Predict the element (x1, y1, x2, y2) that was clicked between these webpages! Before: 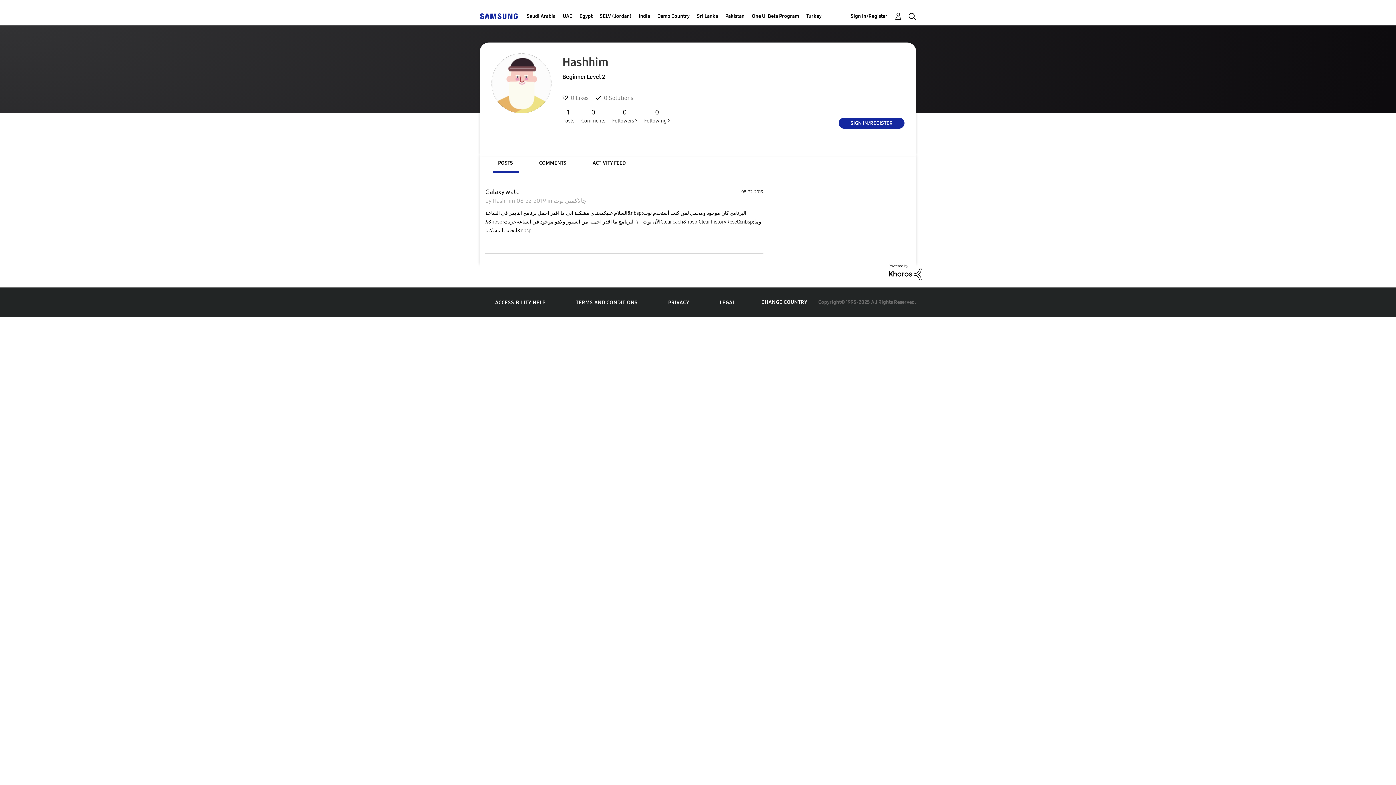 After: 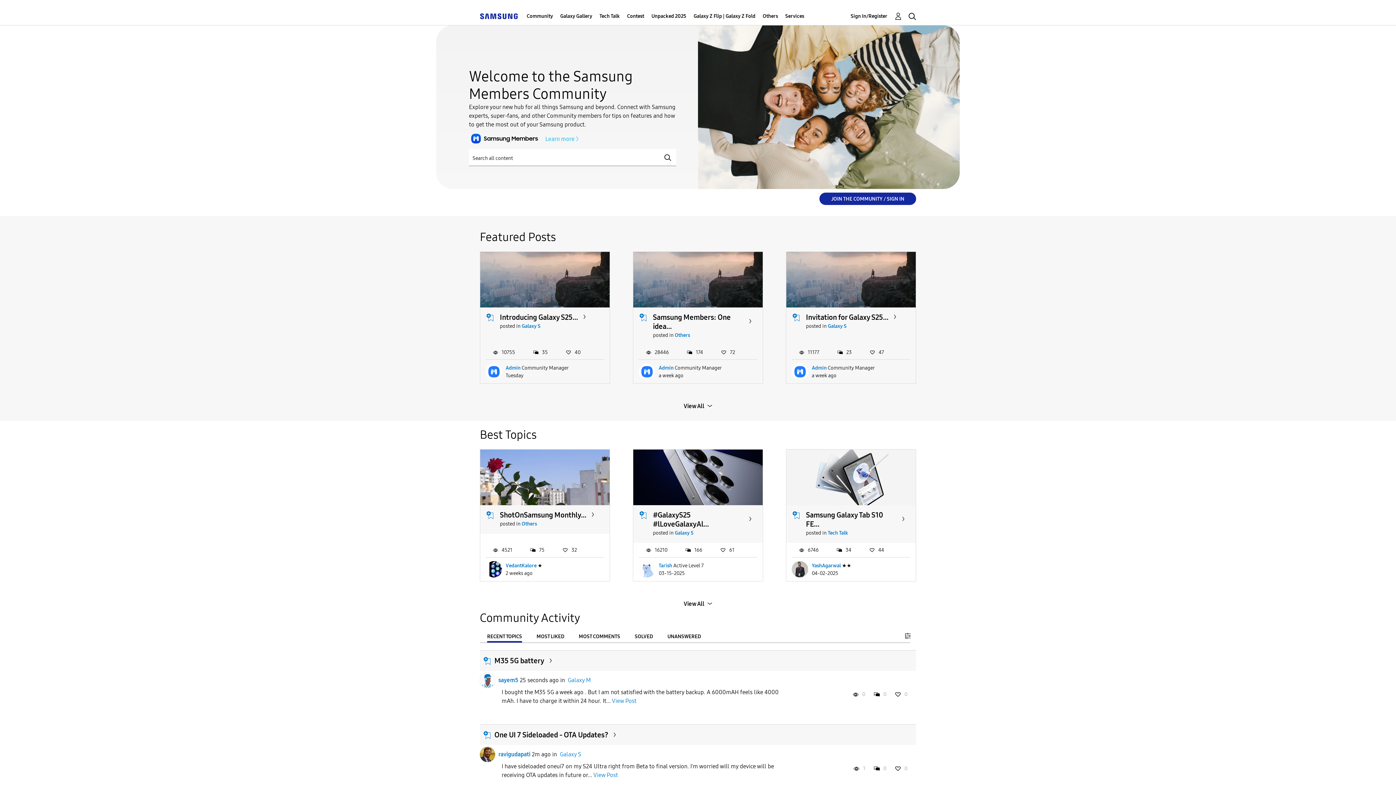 Action: label: India bbox: (638, 7, 650, 25)